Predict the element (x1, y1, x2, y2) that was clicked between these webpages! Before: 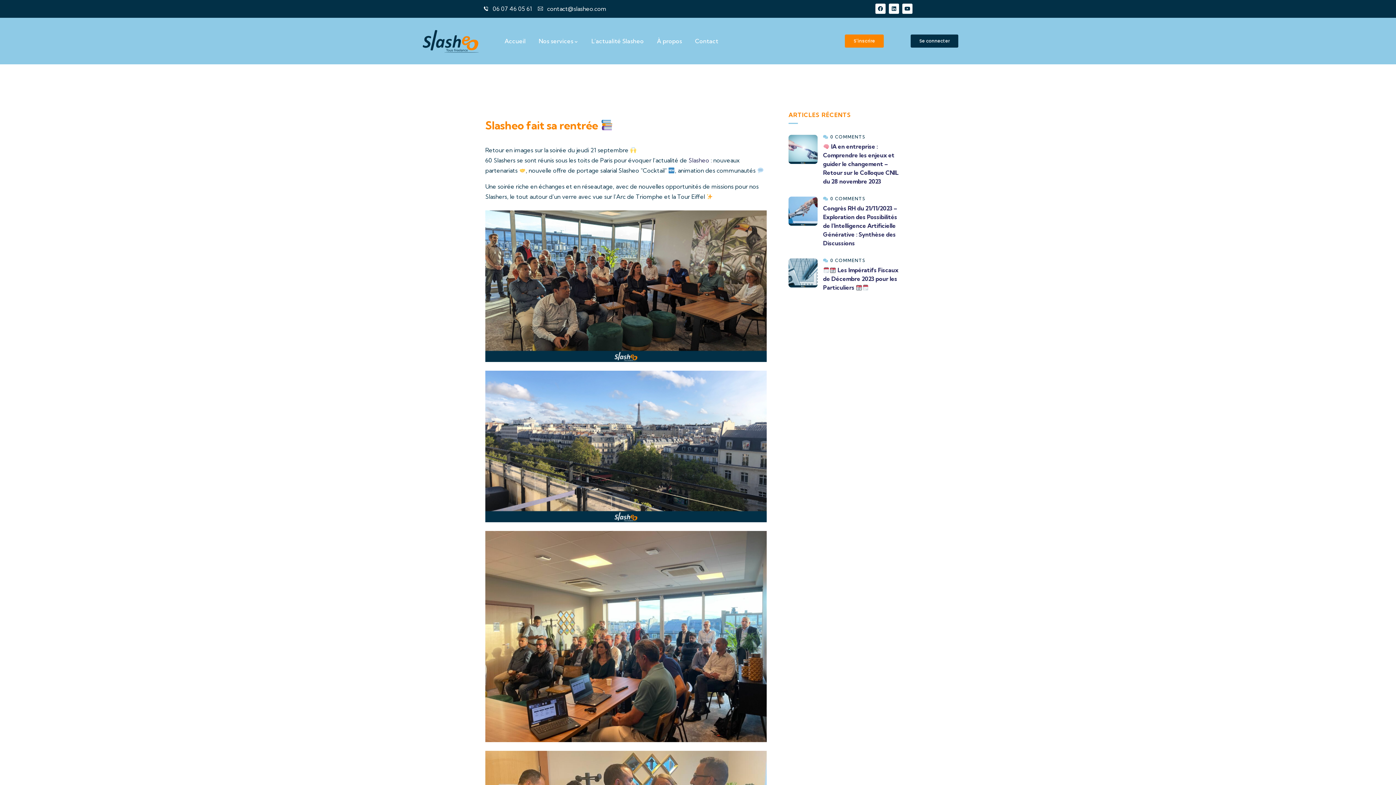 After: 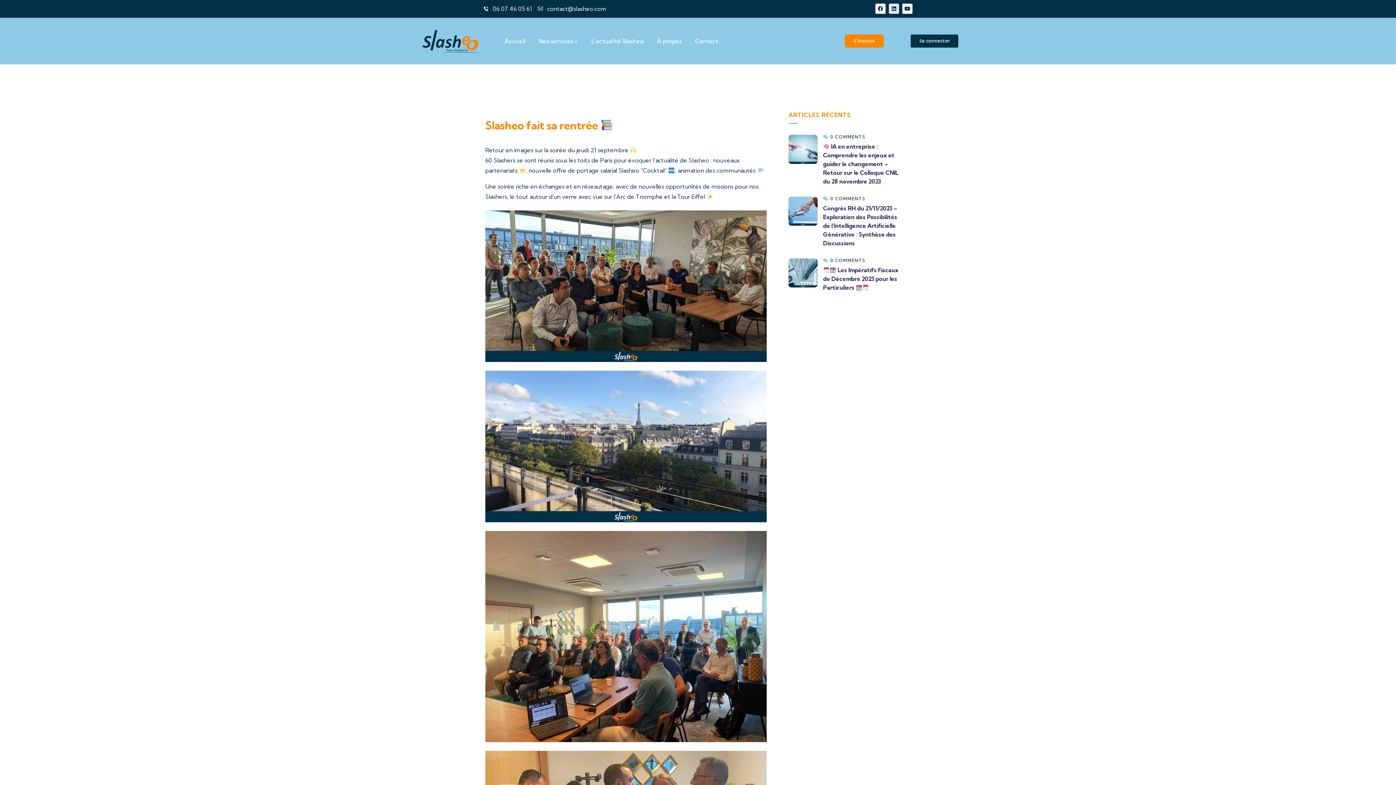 Action: bbox: (889, 3, 899, 13) label: Linkedin